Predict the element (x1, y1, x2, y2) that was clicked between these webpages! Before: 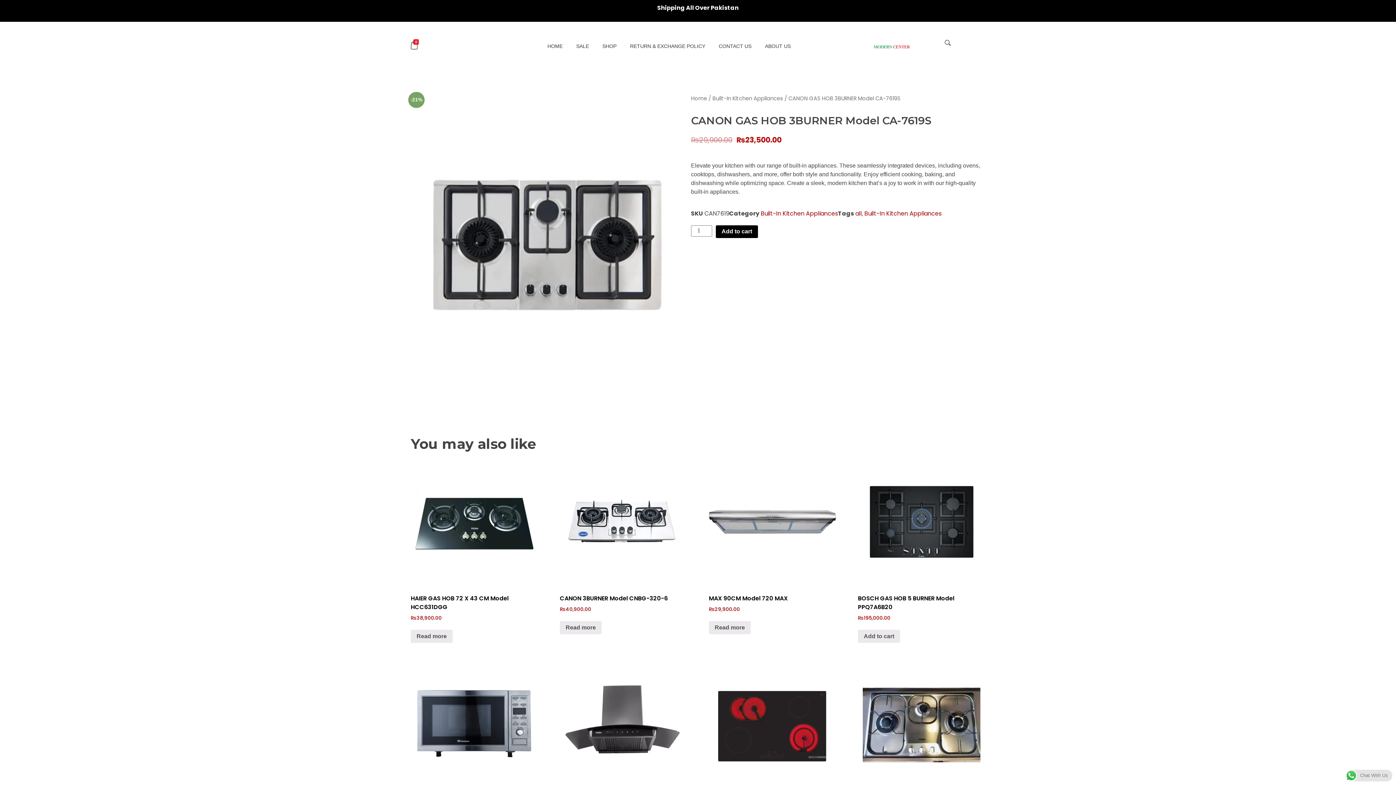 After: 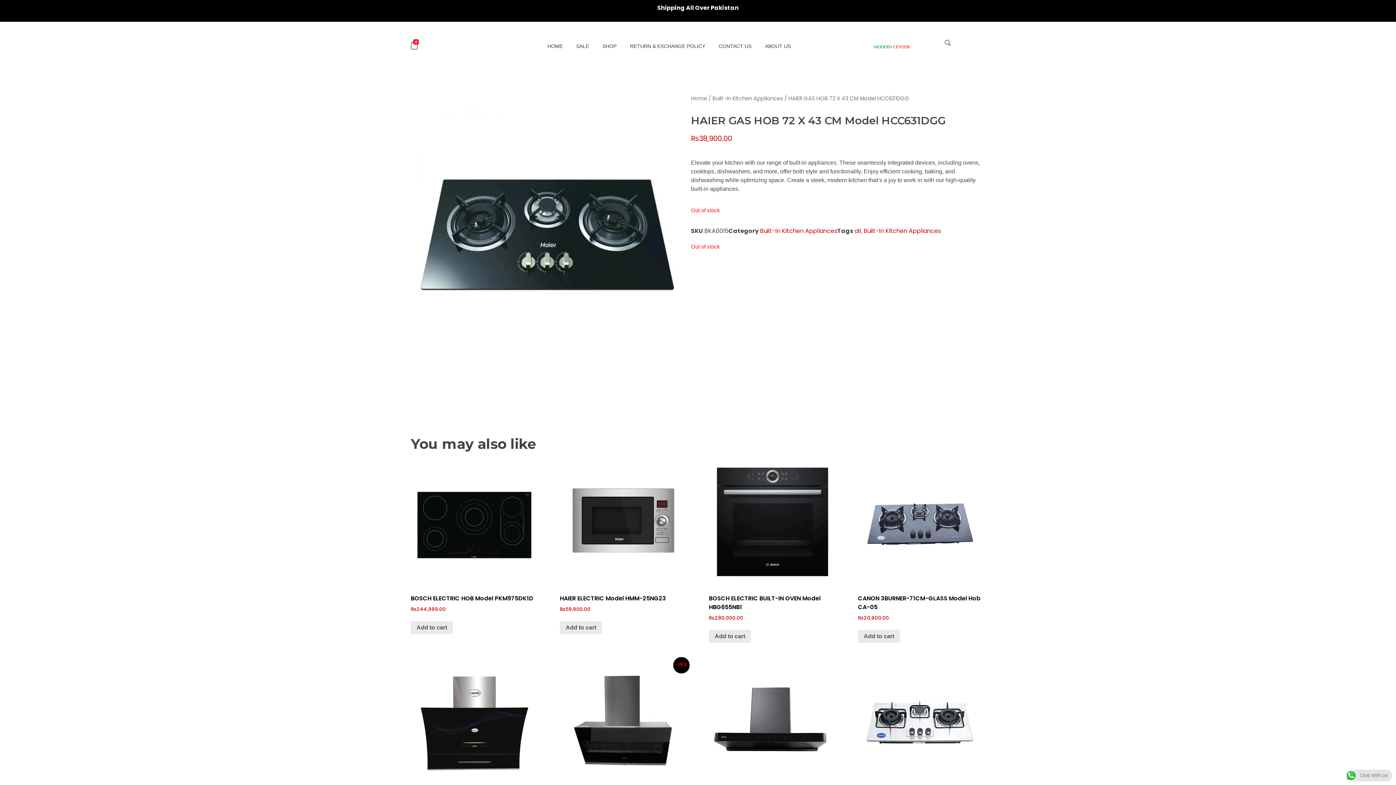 Action: bbox: (410, 458, 538, 585)